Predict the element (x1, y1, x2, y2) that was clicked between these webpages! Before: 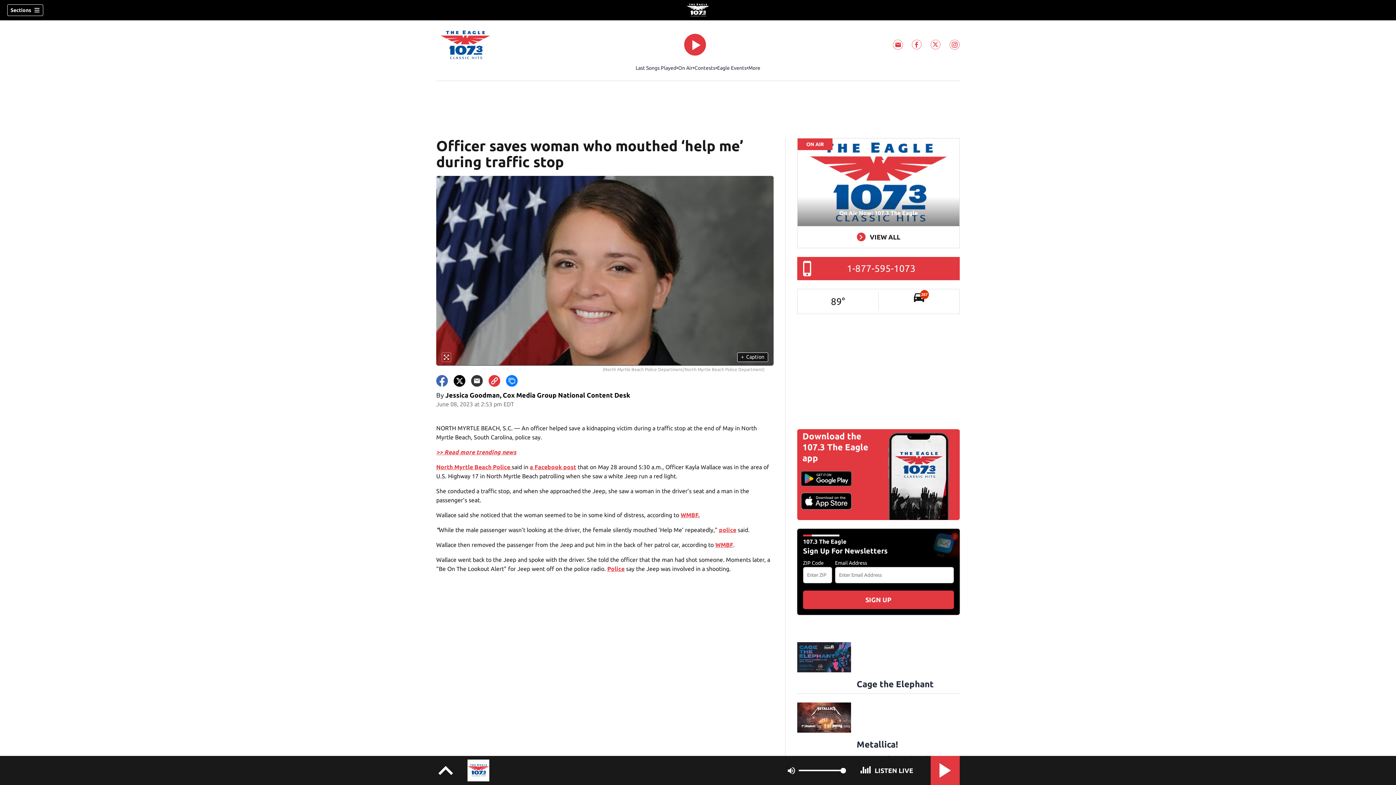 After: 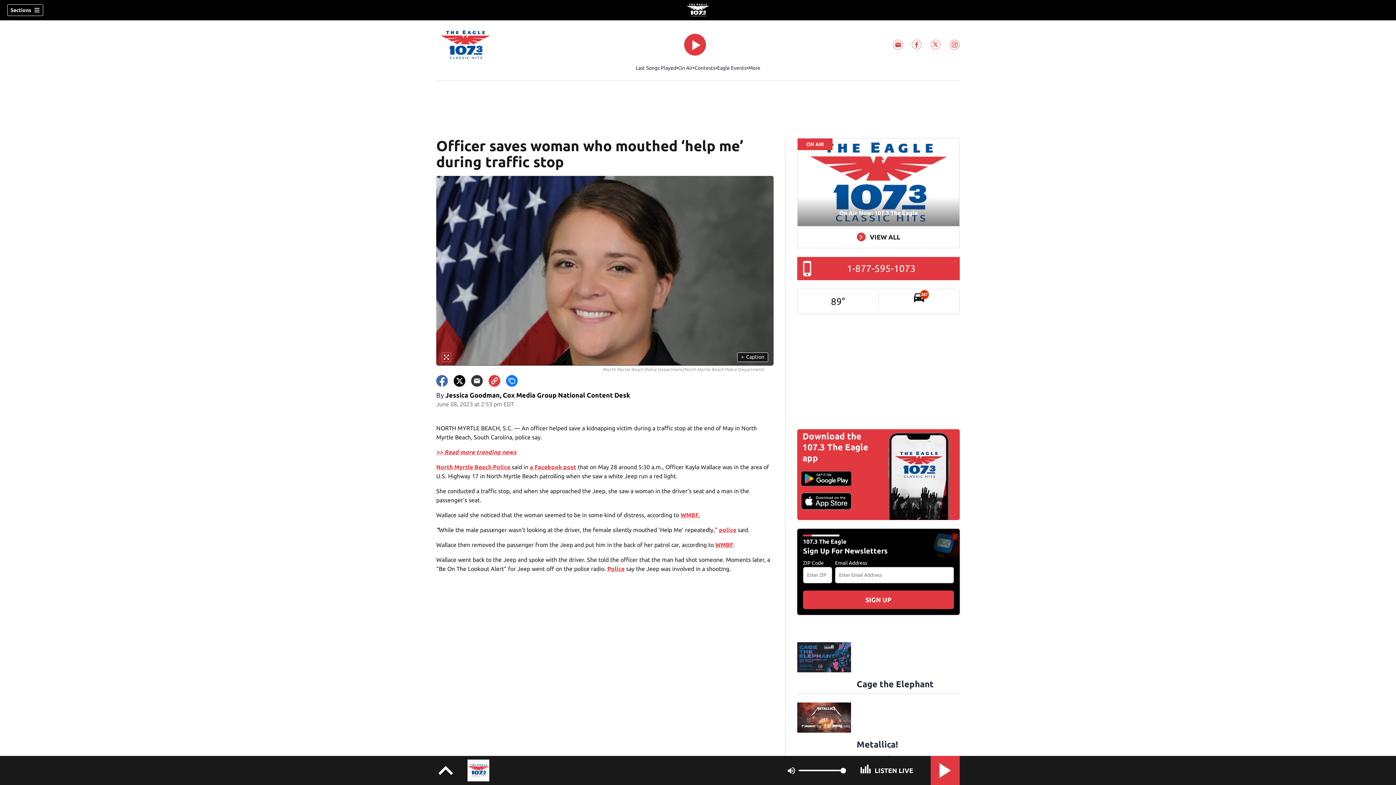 Action: label: 107.3 The Eagle twitter feed(Opens a new window) bbox: (930, 39, 941, 49)